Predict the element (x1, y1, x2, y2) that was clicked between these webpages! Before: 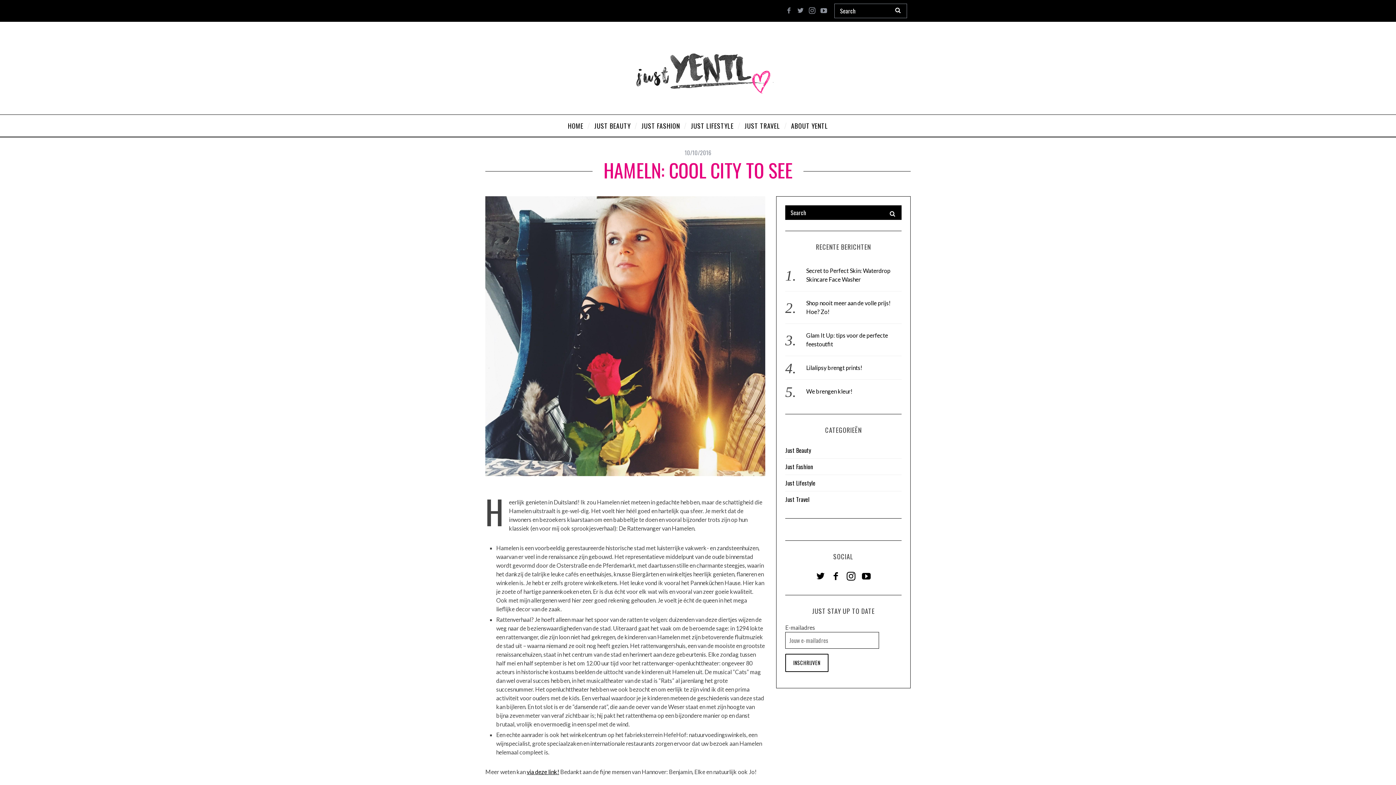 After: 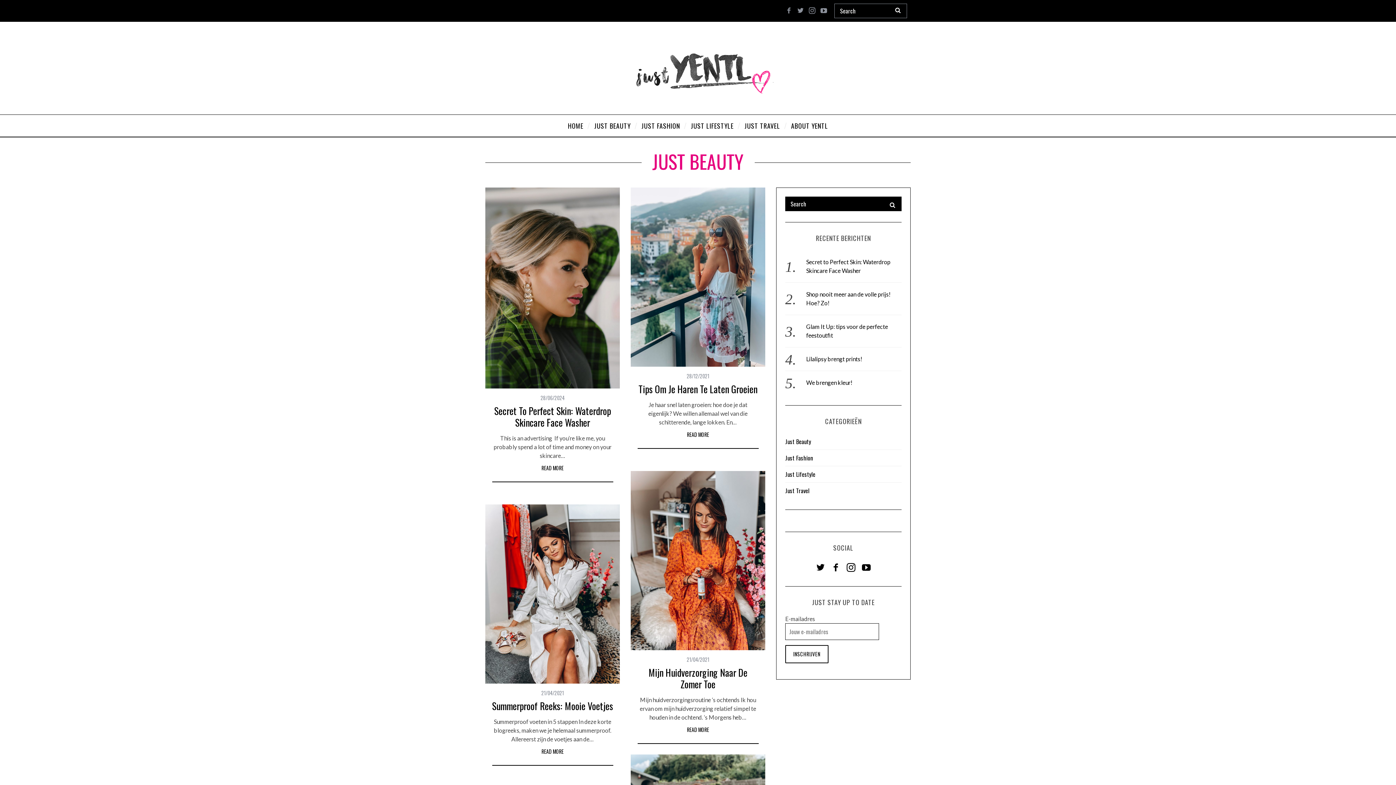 Action: bbox: (785, 446, 811, 454) label: Just Beauty